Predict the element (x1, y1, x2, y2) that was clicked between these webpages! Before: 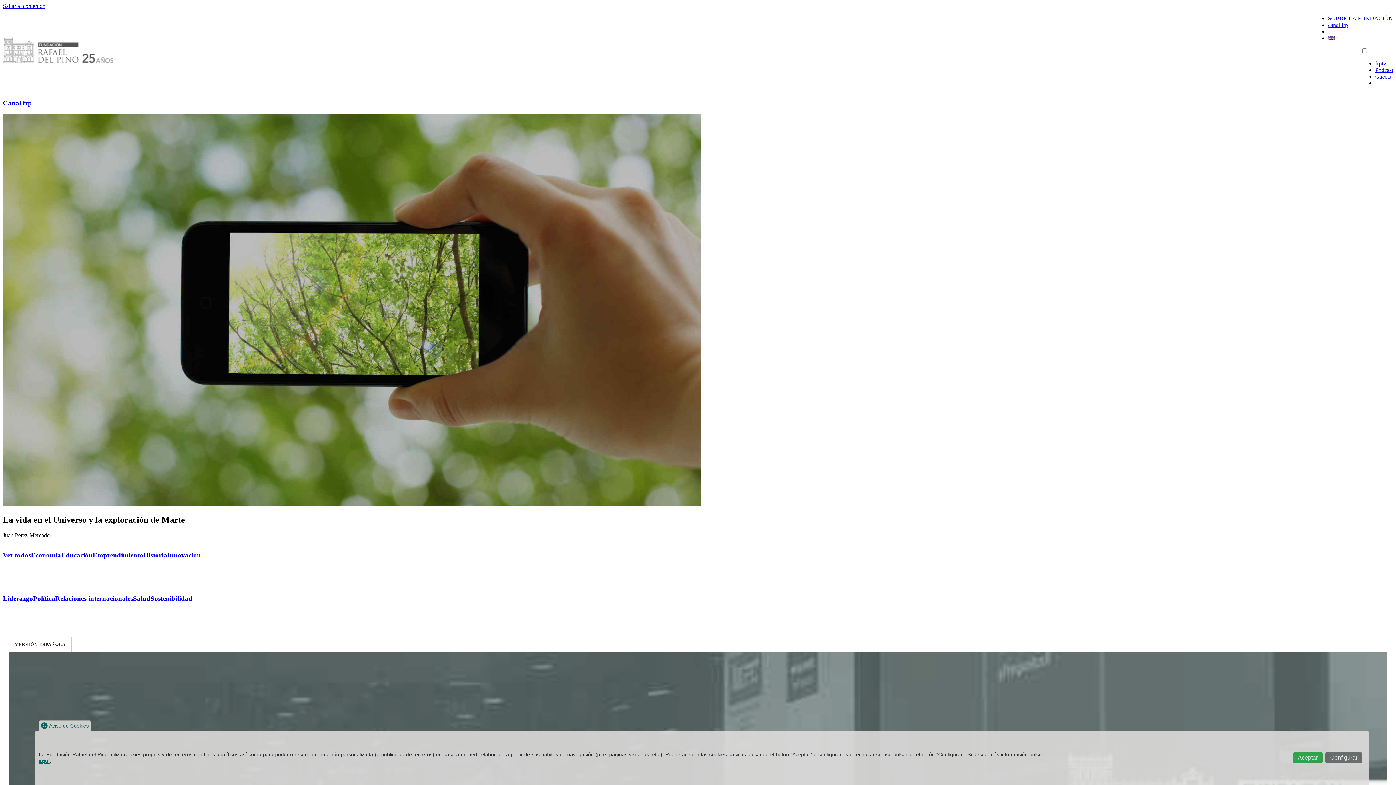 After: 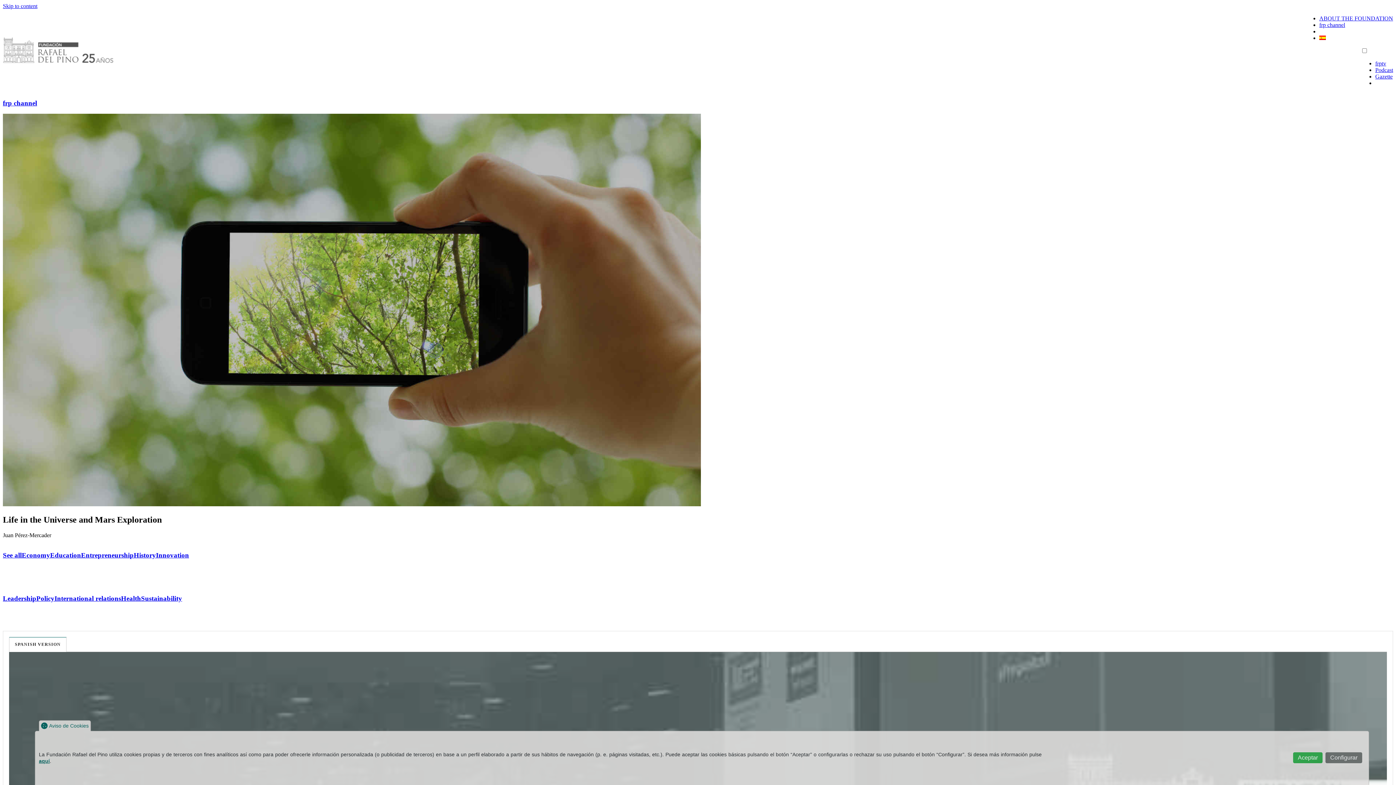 Action: bbox: (1328, 34, 1334, 41)